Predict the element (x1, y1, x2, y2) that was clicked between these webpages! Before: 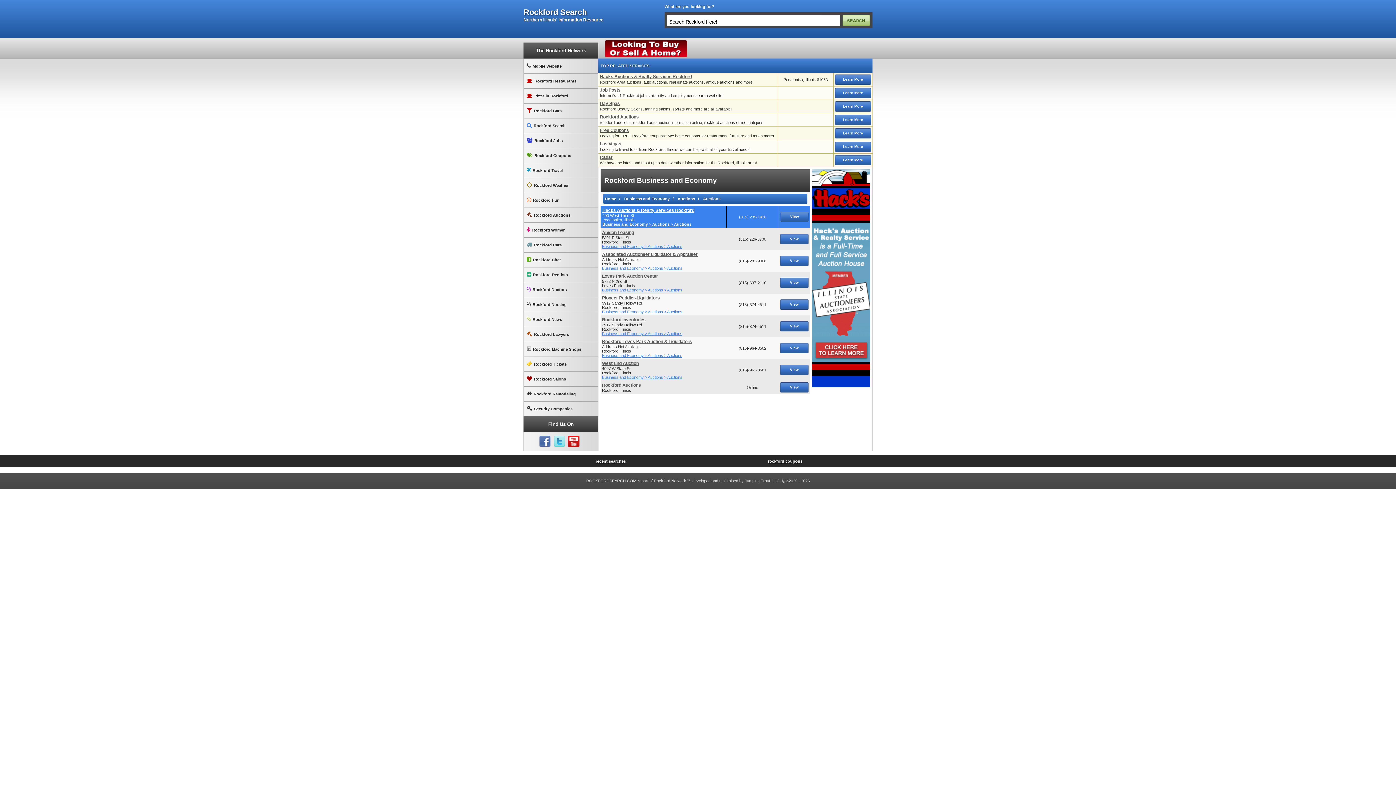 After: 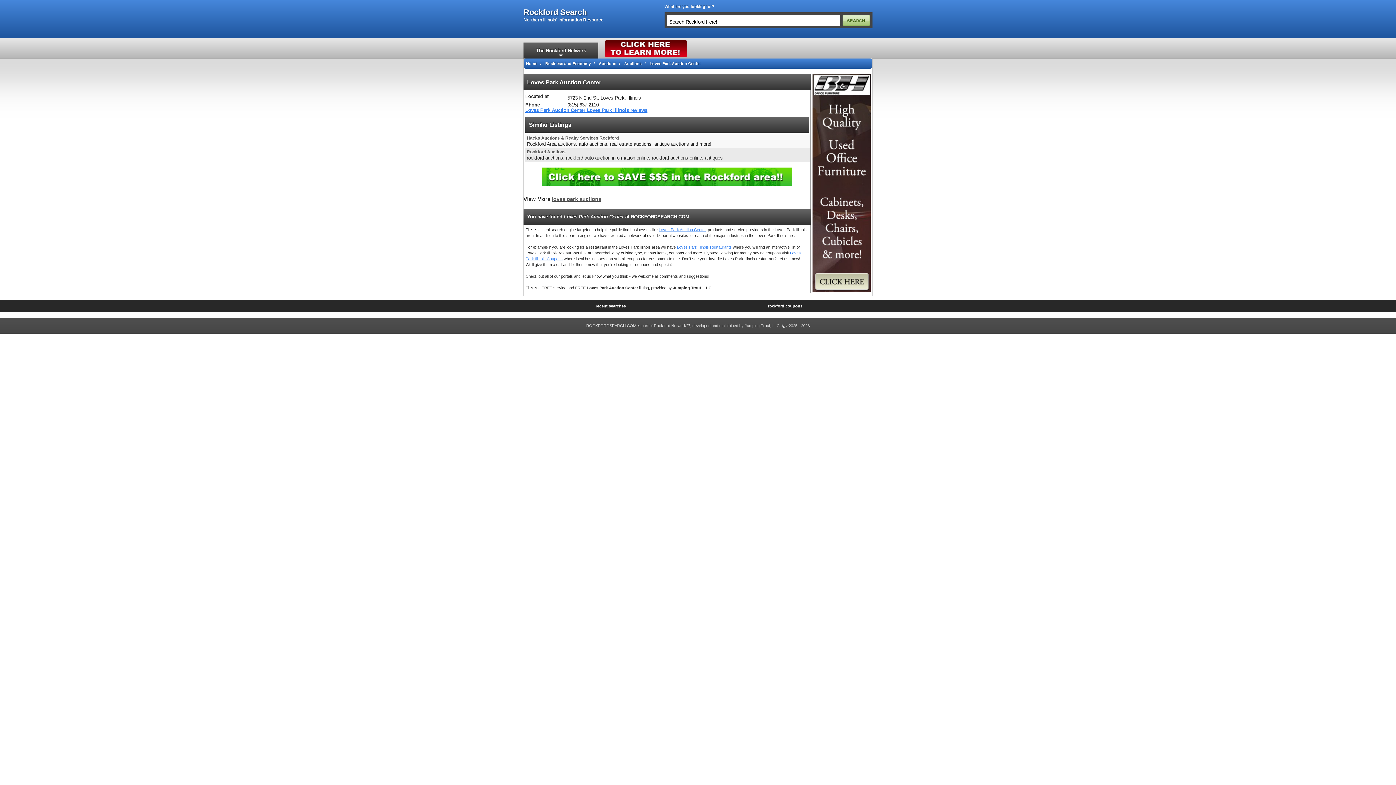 Action: bbox: (602, 273, 658, 278) label: Loves Park Auction Center